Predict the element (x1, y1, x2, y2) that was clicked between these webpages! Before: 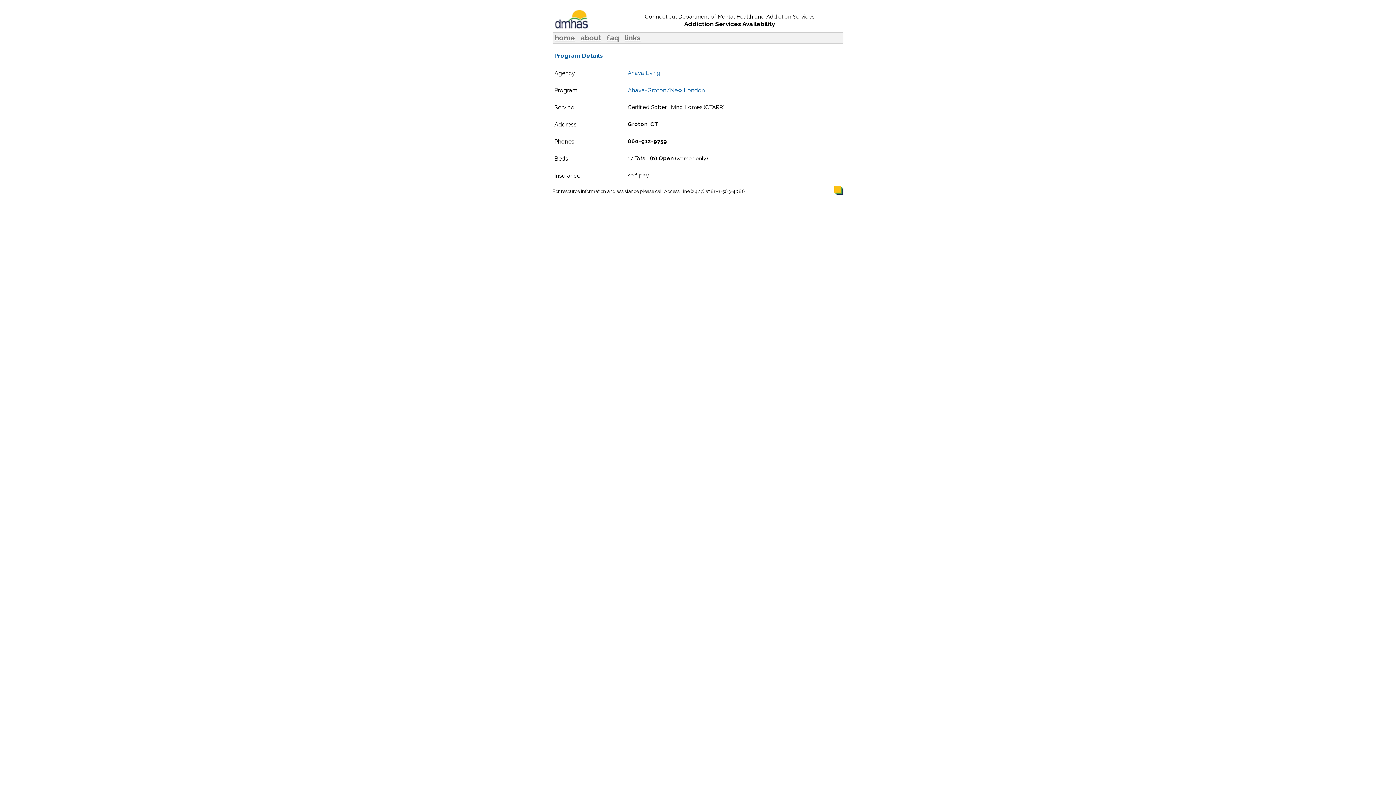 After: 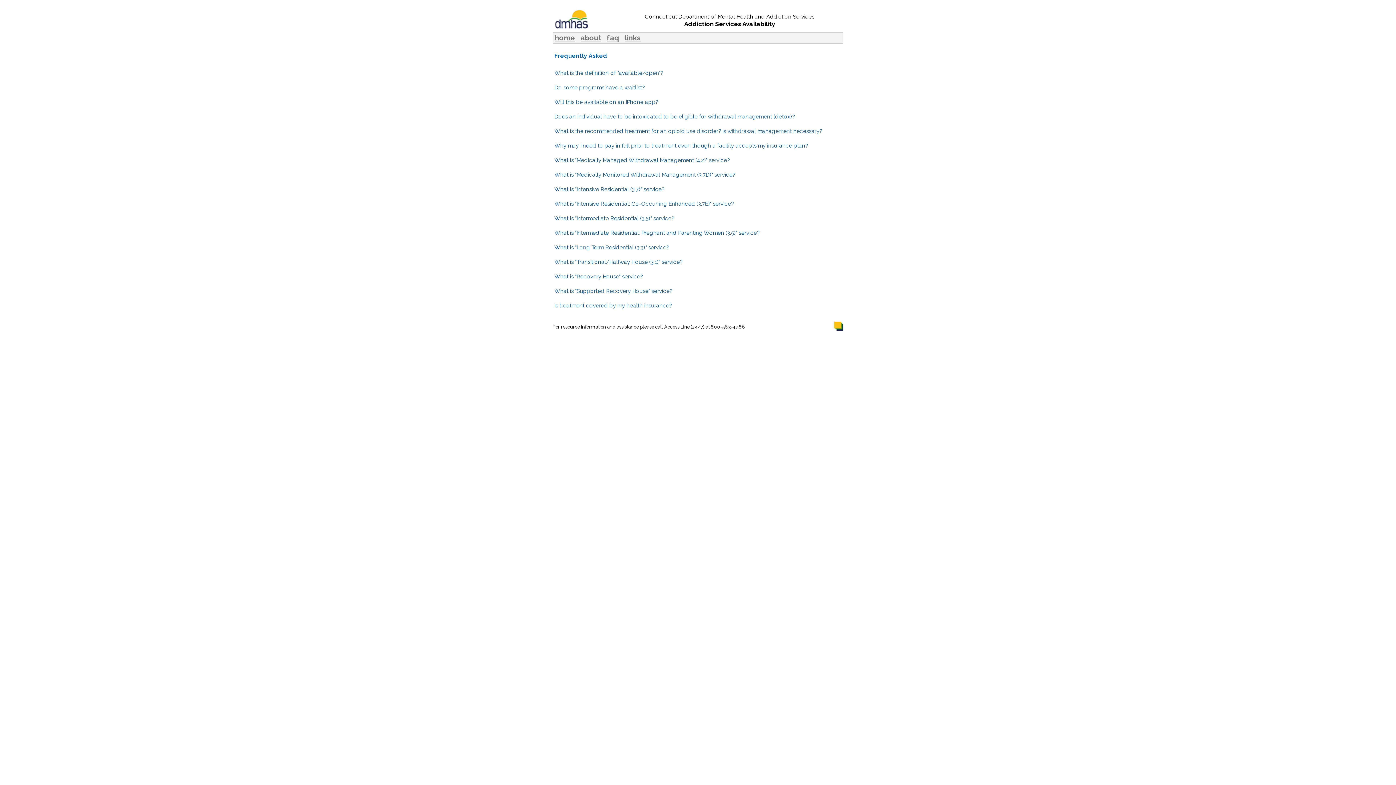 Action: label: faq bbox: (606, 33, 619, 42)